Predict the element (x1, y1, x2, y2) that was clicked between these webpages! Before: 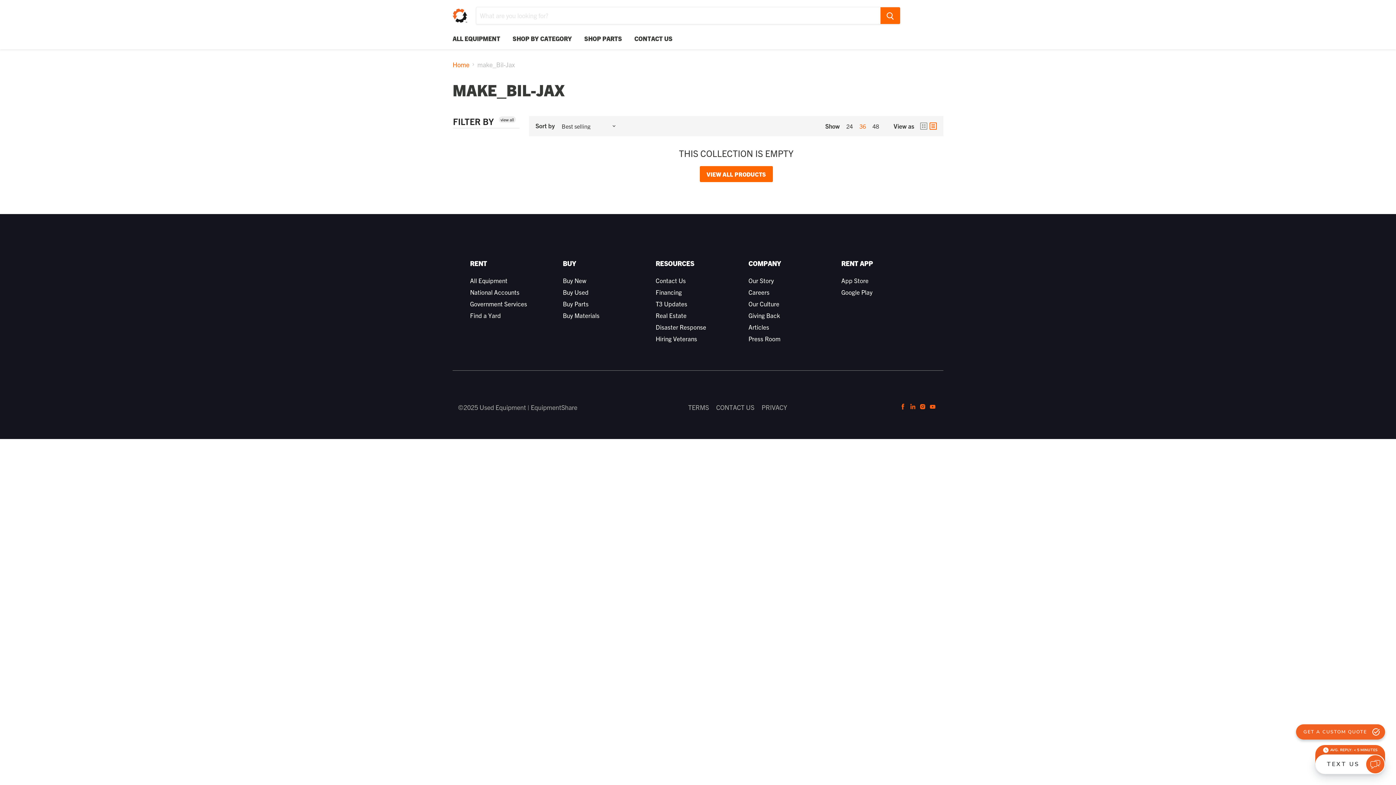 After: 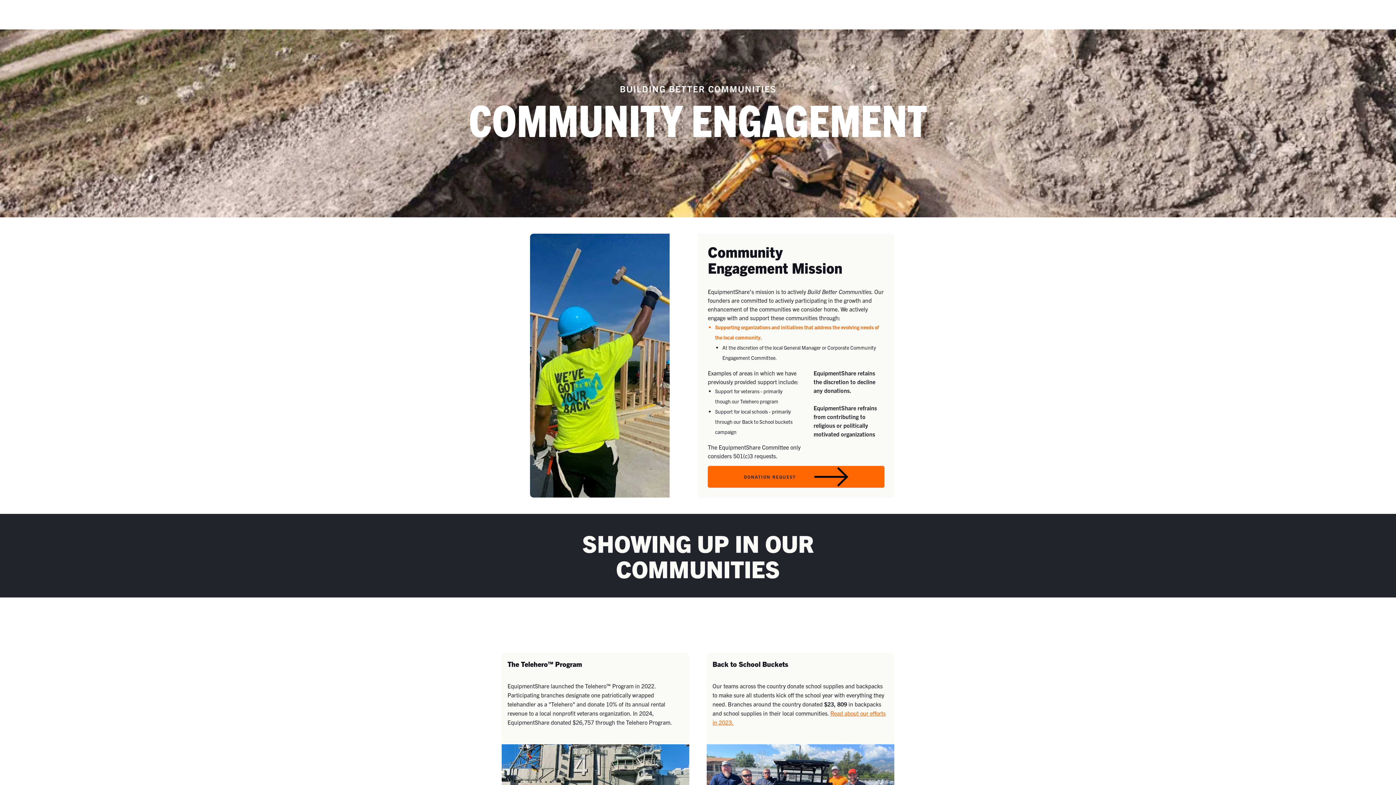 Action: label: Giving Back bbox: (748, 311, 780, 319)